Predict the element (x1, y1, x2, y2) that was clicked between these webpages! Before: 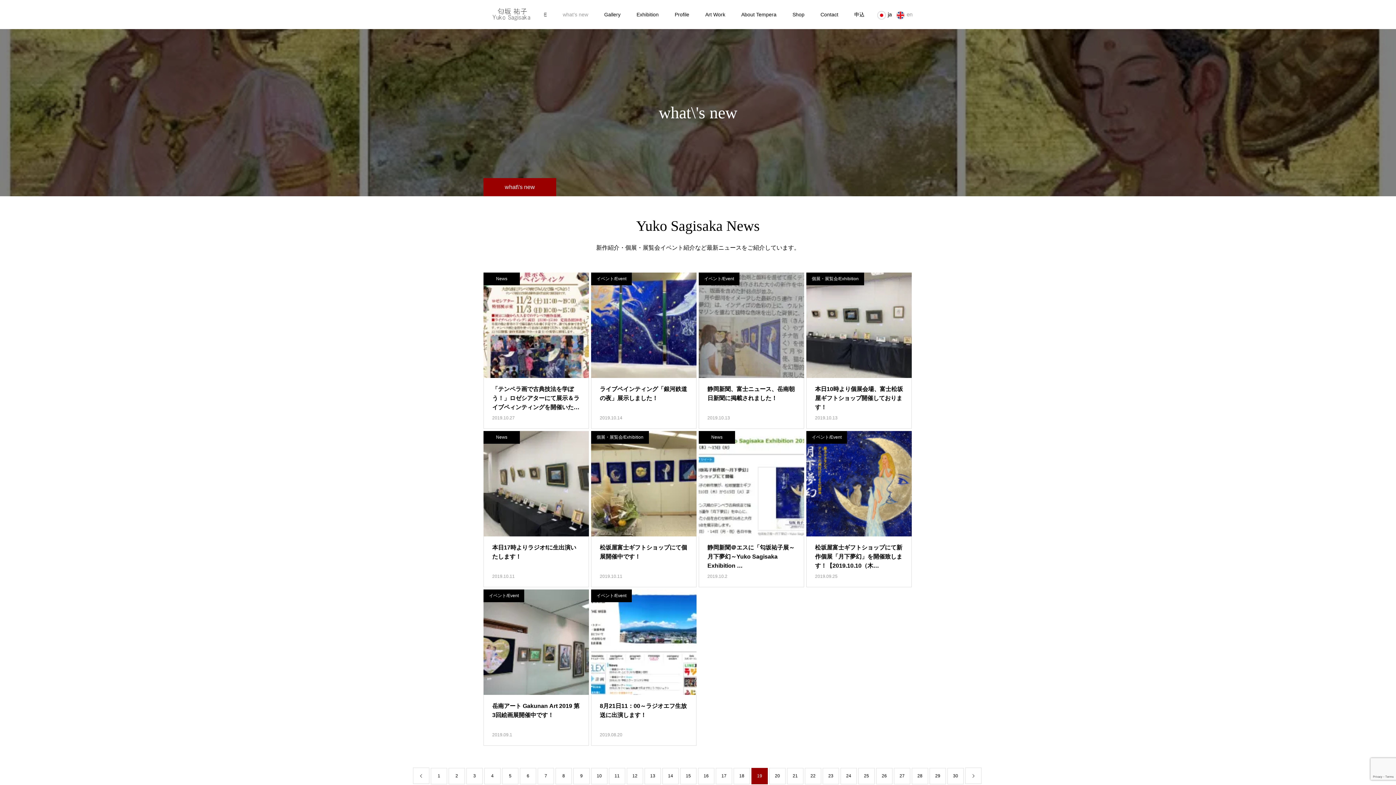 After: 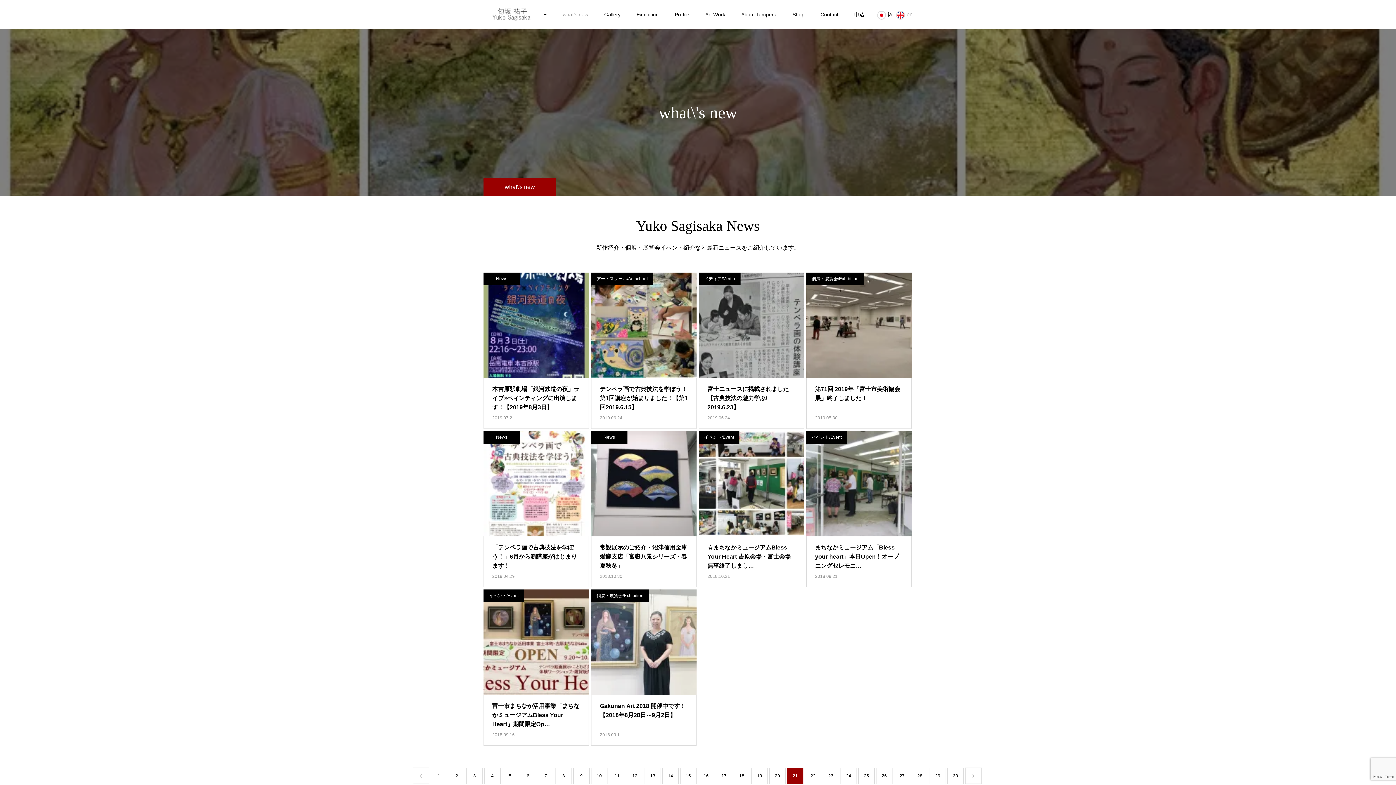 Action: bbox: (787, 768, 803, 784) label: 21